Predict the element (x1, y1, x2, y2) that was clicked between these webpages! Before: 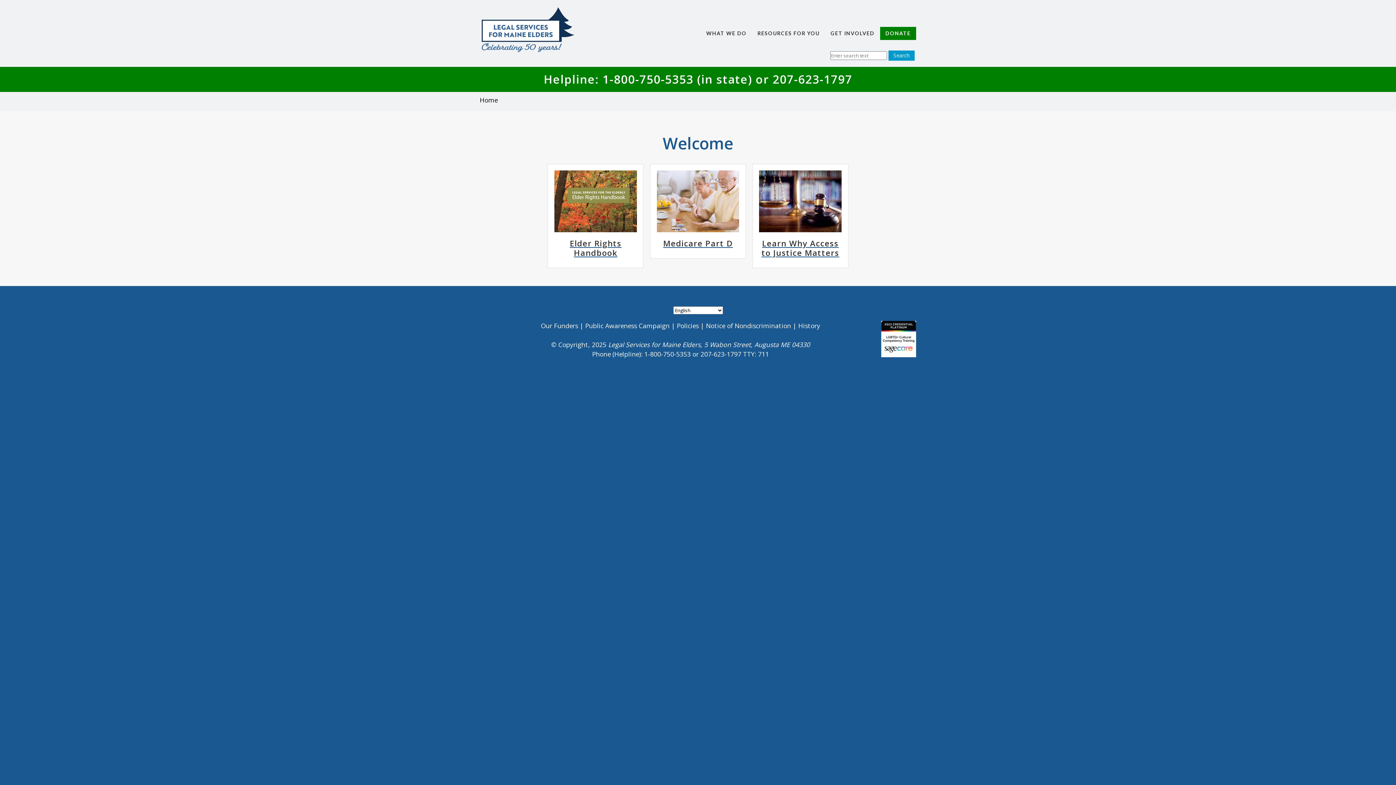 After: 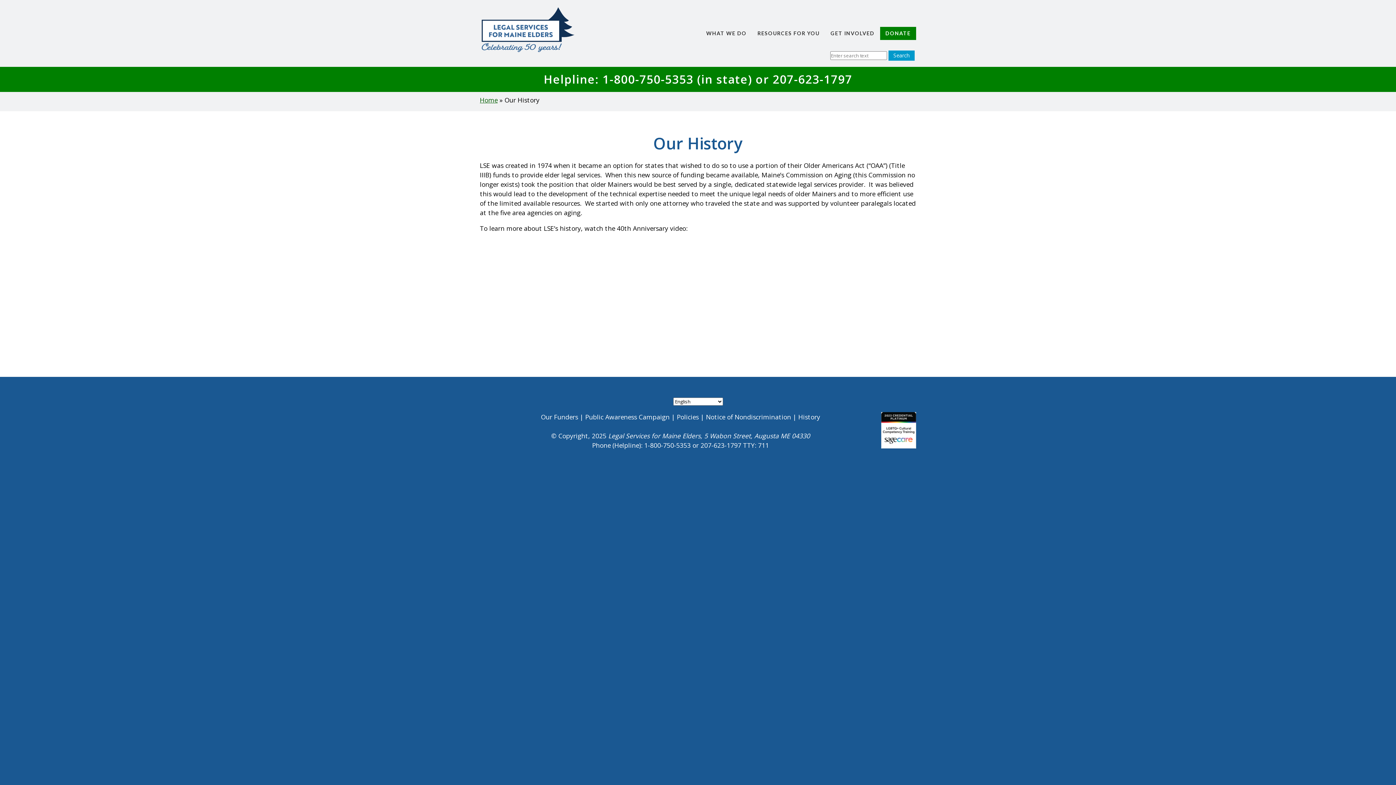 Action: label: History bbox: (798, 321, 820, 330)